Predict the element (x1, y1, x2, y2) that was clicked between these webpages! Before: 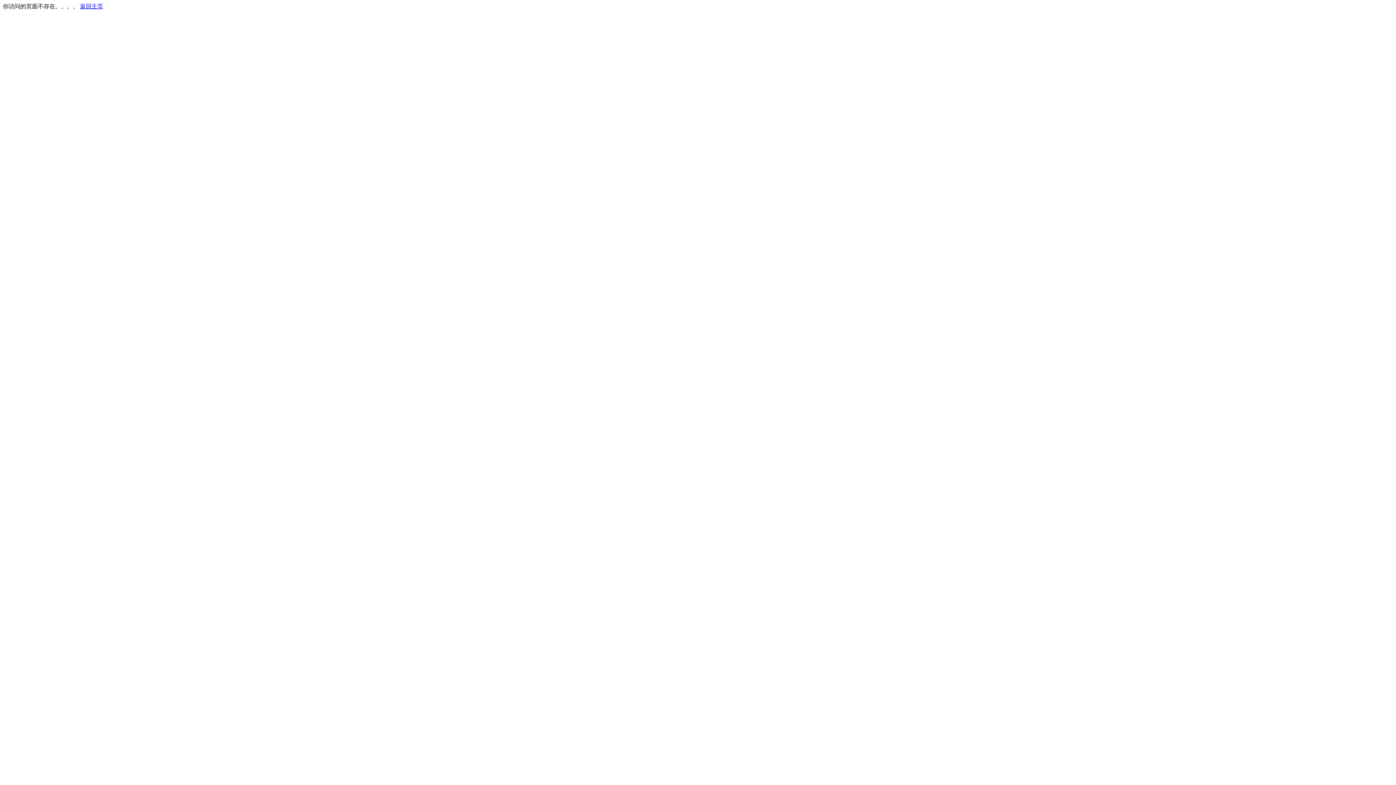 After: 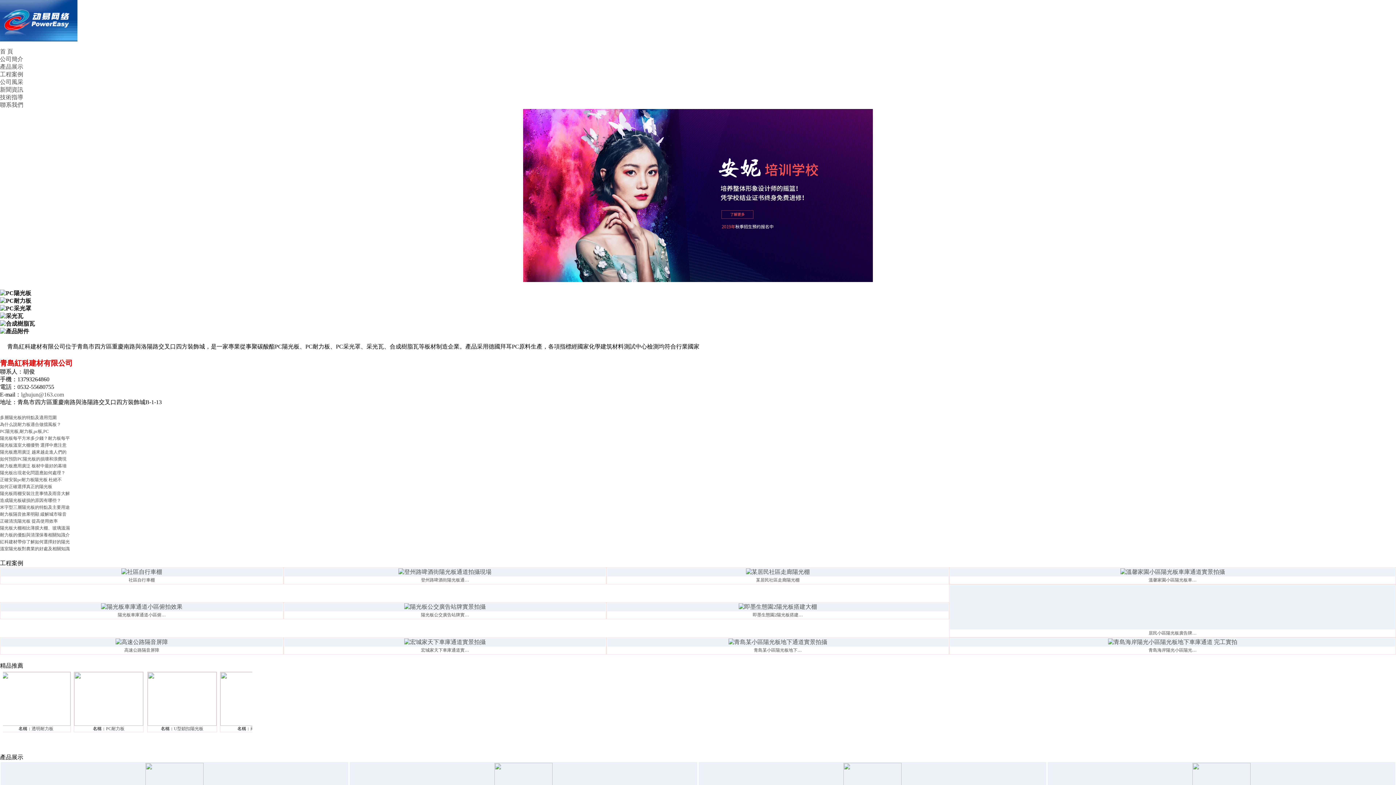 Action: bbox: (80, 3, 103, 9) label: 返回主页